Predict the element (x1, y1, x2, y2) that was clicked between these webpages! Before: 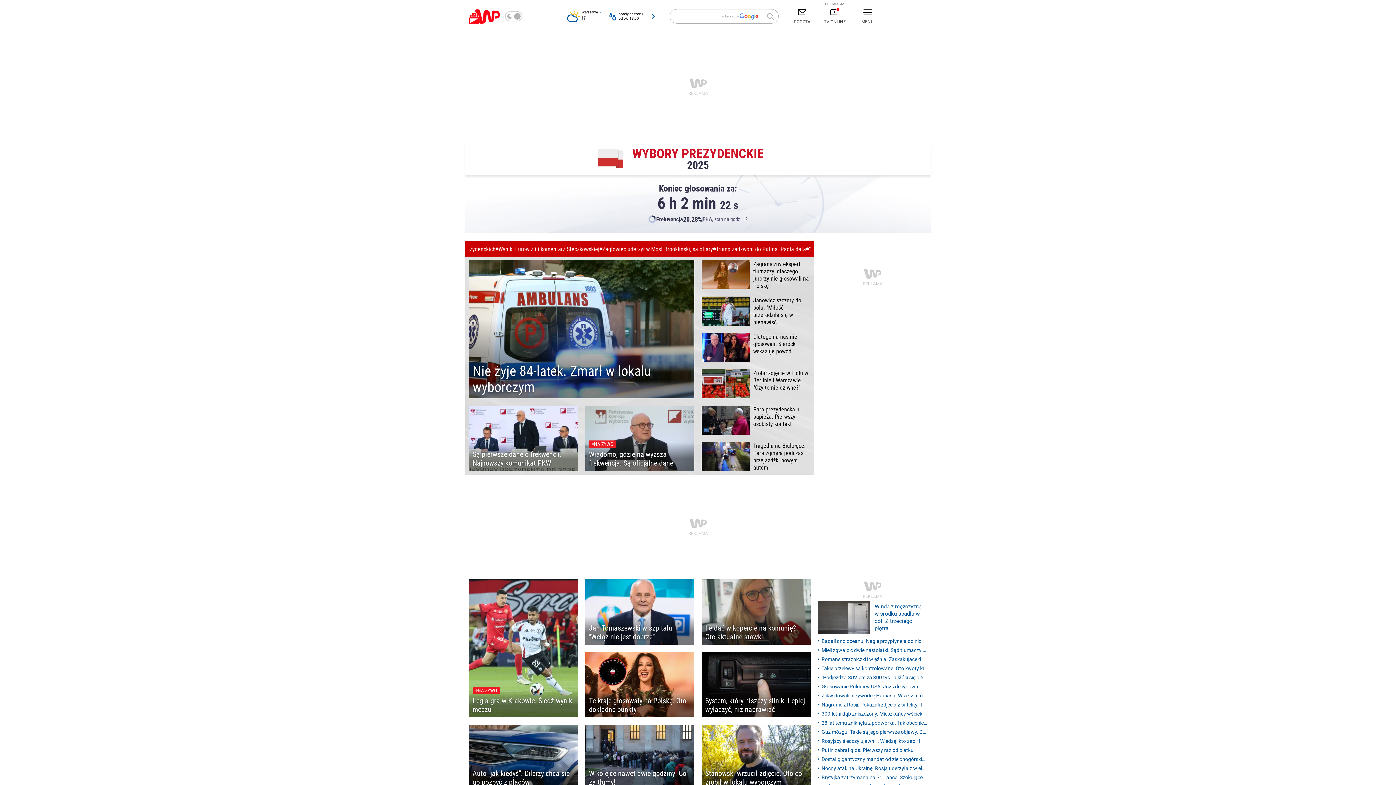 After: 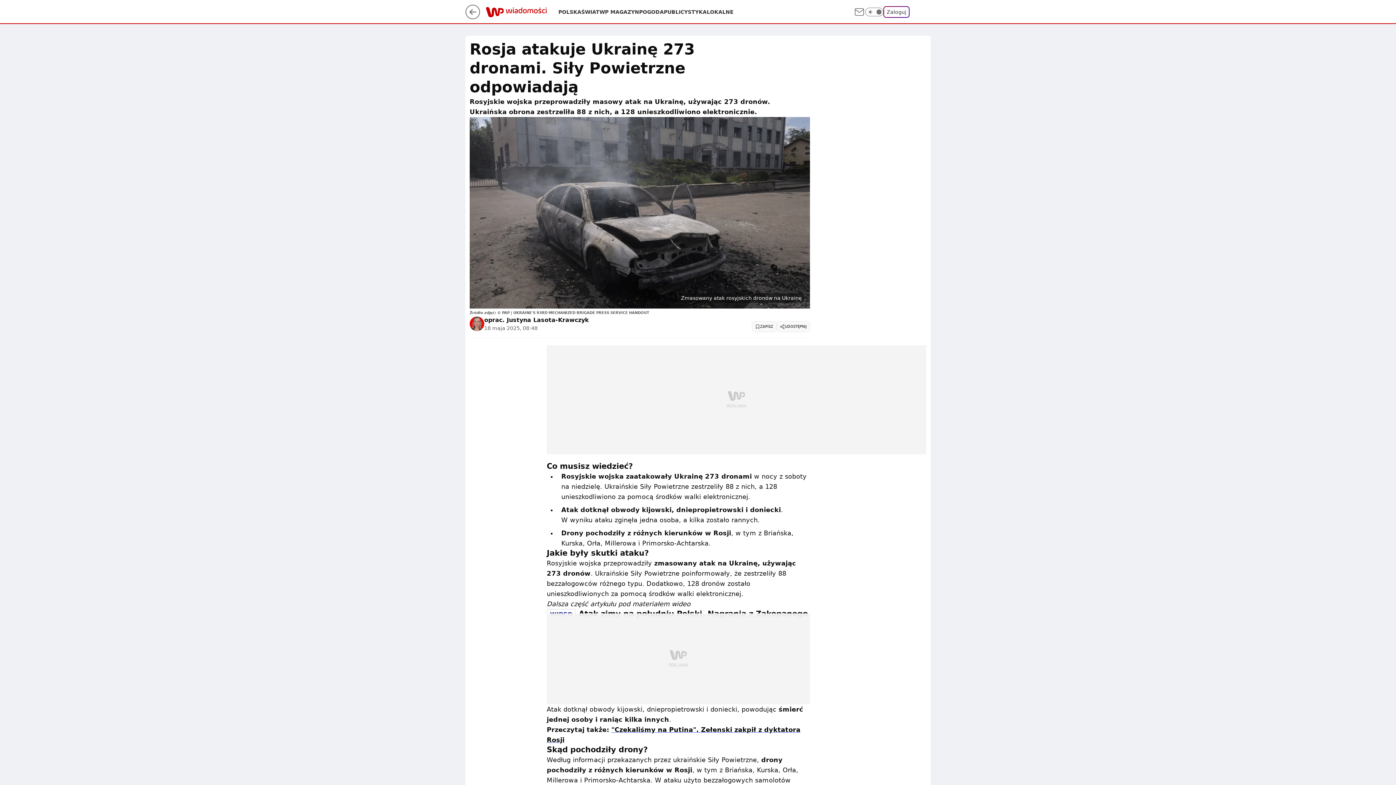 Action: label: Nocny atak na Ukrainę. Rosja uderzyła z wielu stron bbox: (818, 765, 927, 772)